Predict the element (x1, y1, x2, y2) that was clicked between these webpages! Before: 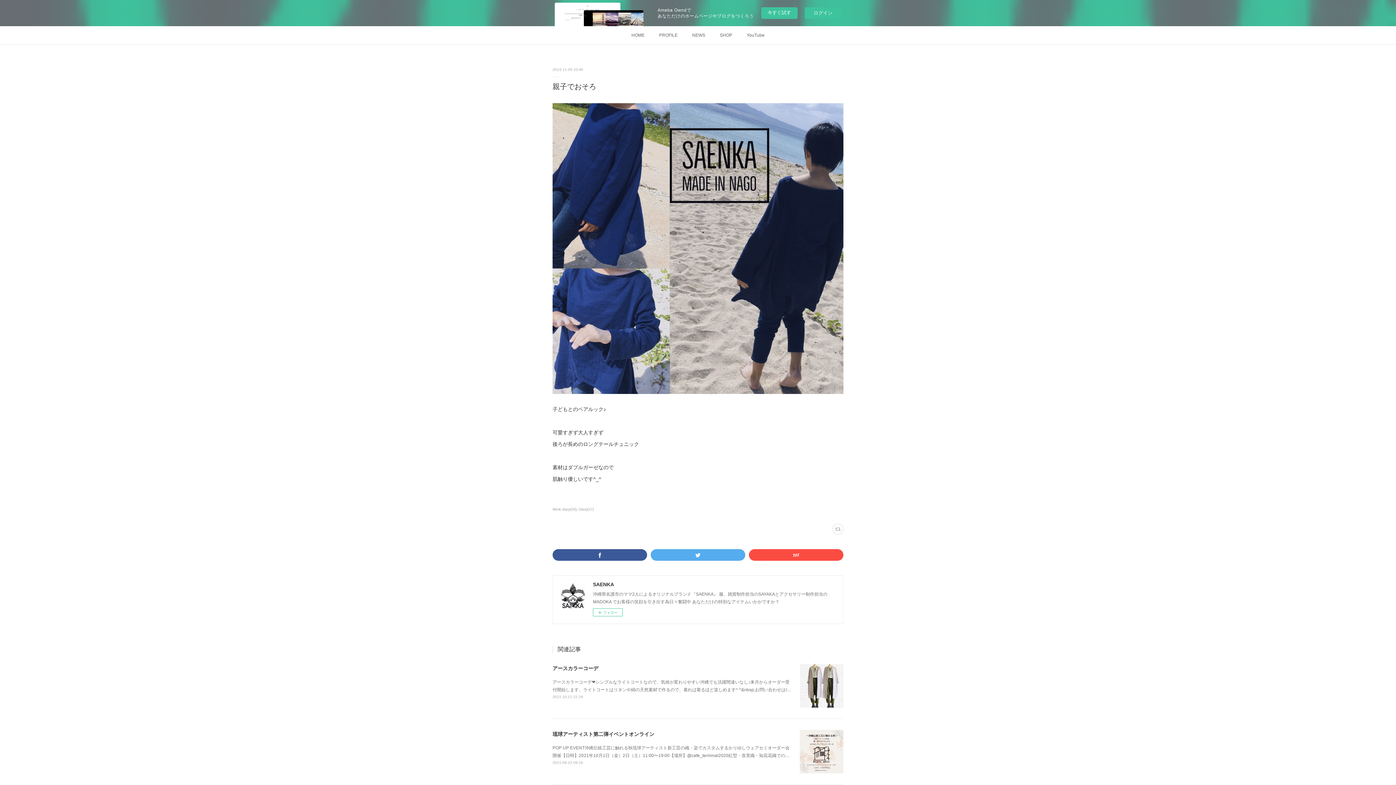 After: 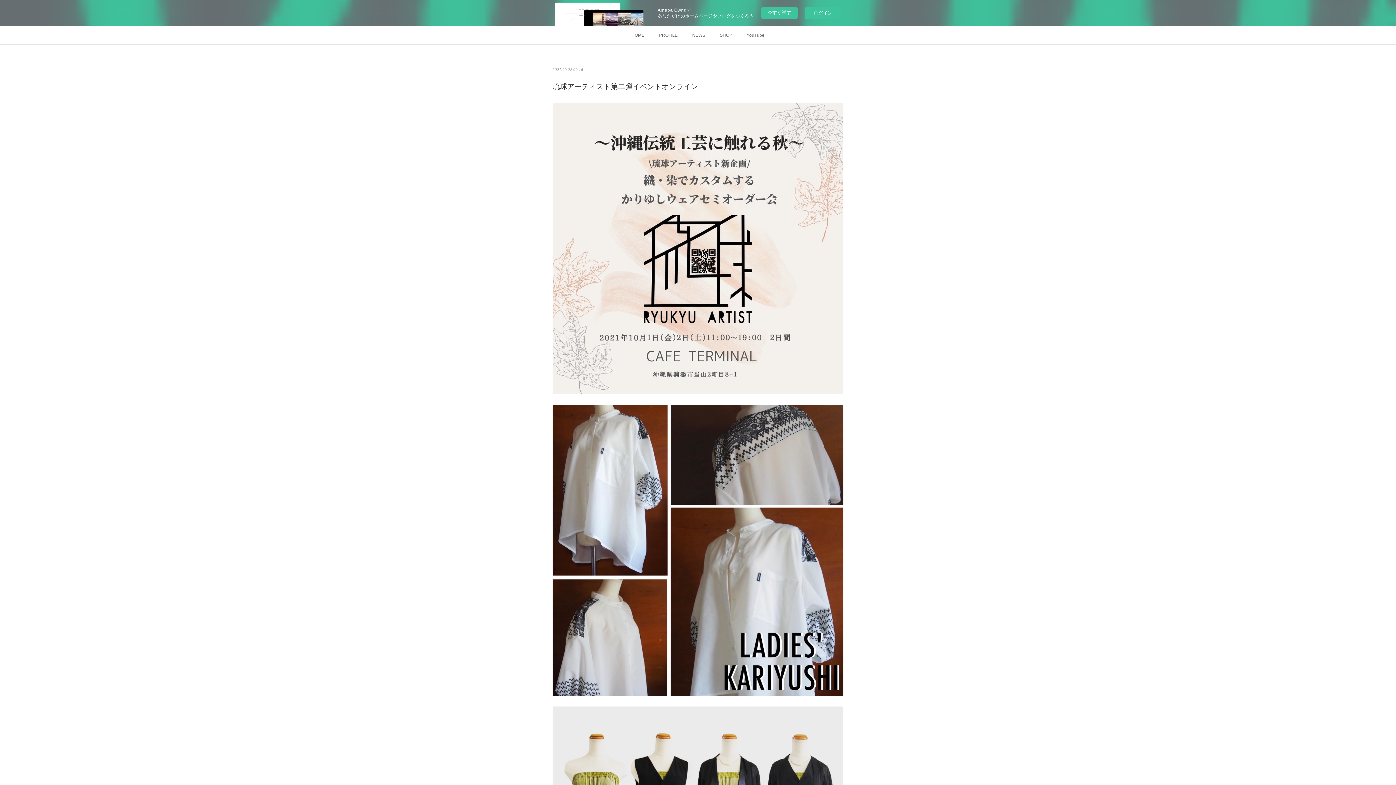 Action: bbox: (552, 731, 654, 737) label: 琉球アーティスト第二弾イベントオンライン